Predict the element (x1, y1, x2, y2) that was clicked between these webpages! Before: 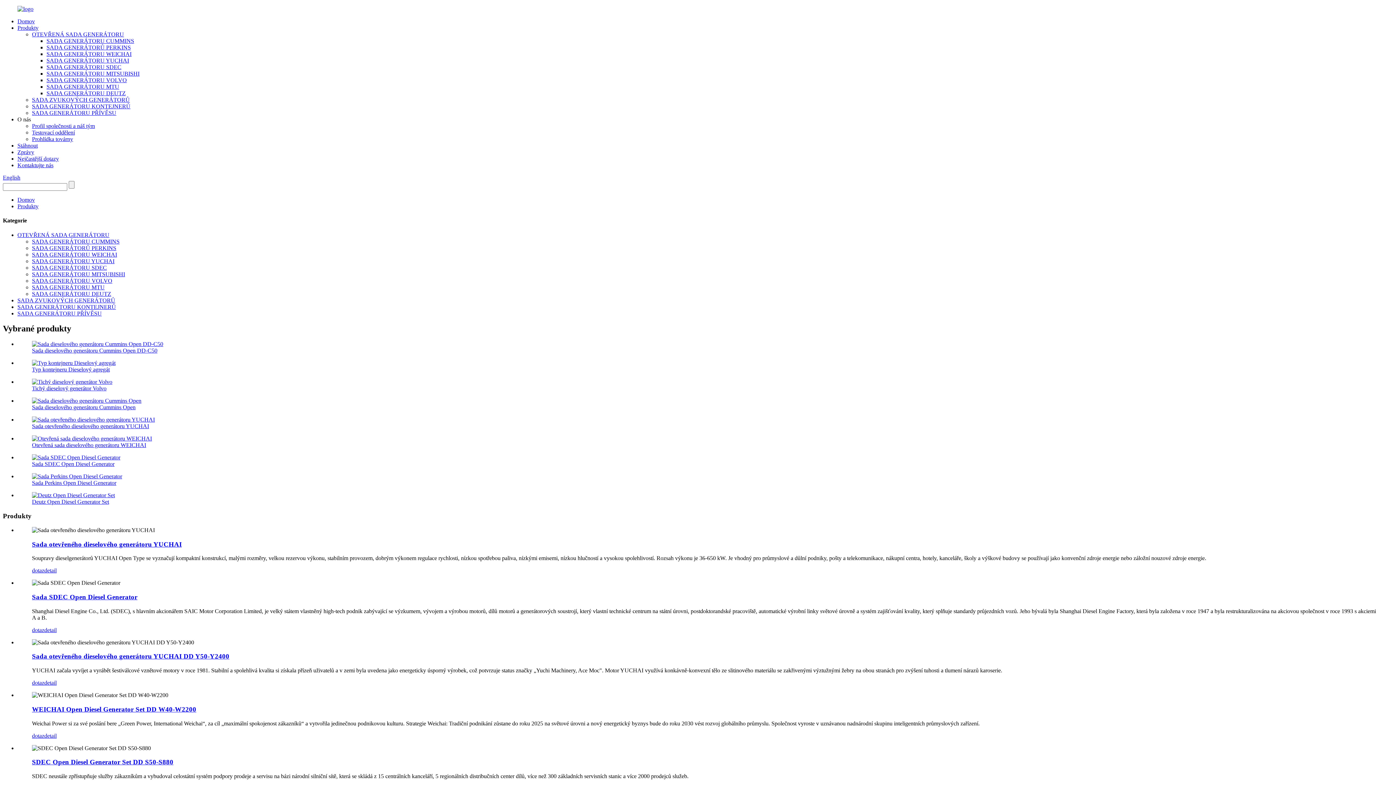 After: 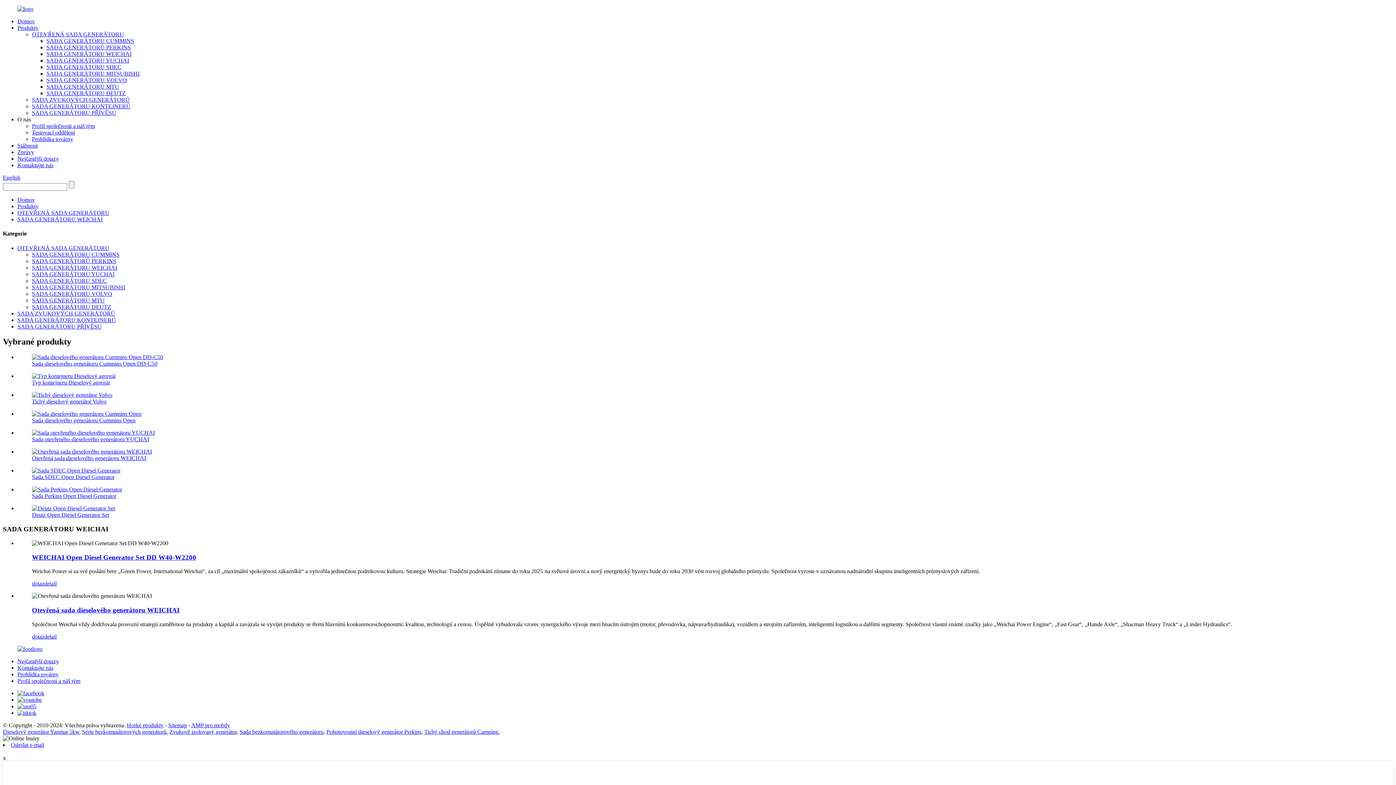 Action: bbox: (32, 251, 117, 257) label: SADA GENERÁTORU WEICHAI